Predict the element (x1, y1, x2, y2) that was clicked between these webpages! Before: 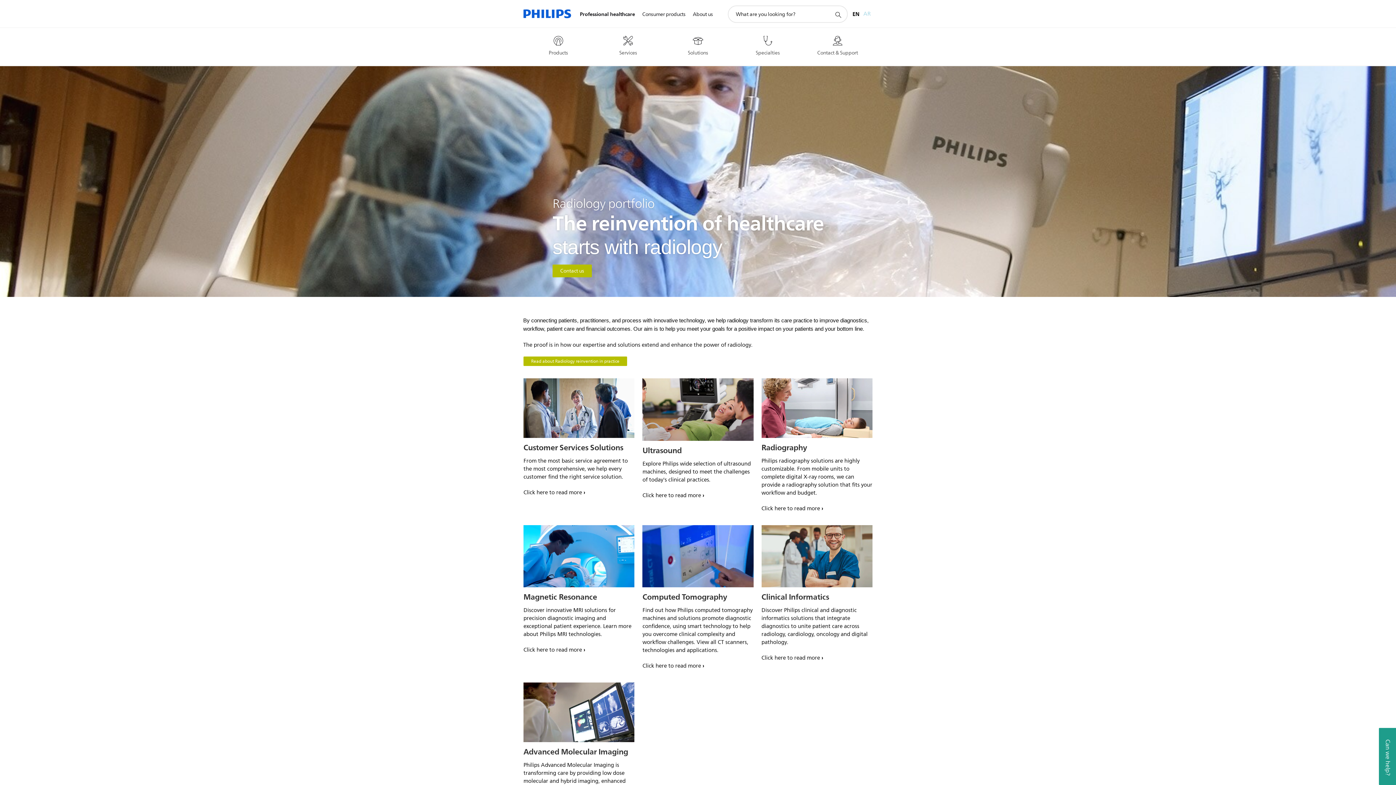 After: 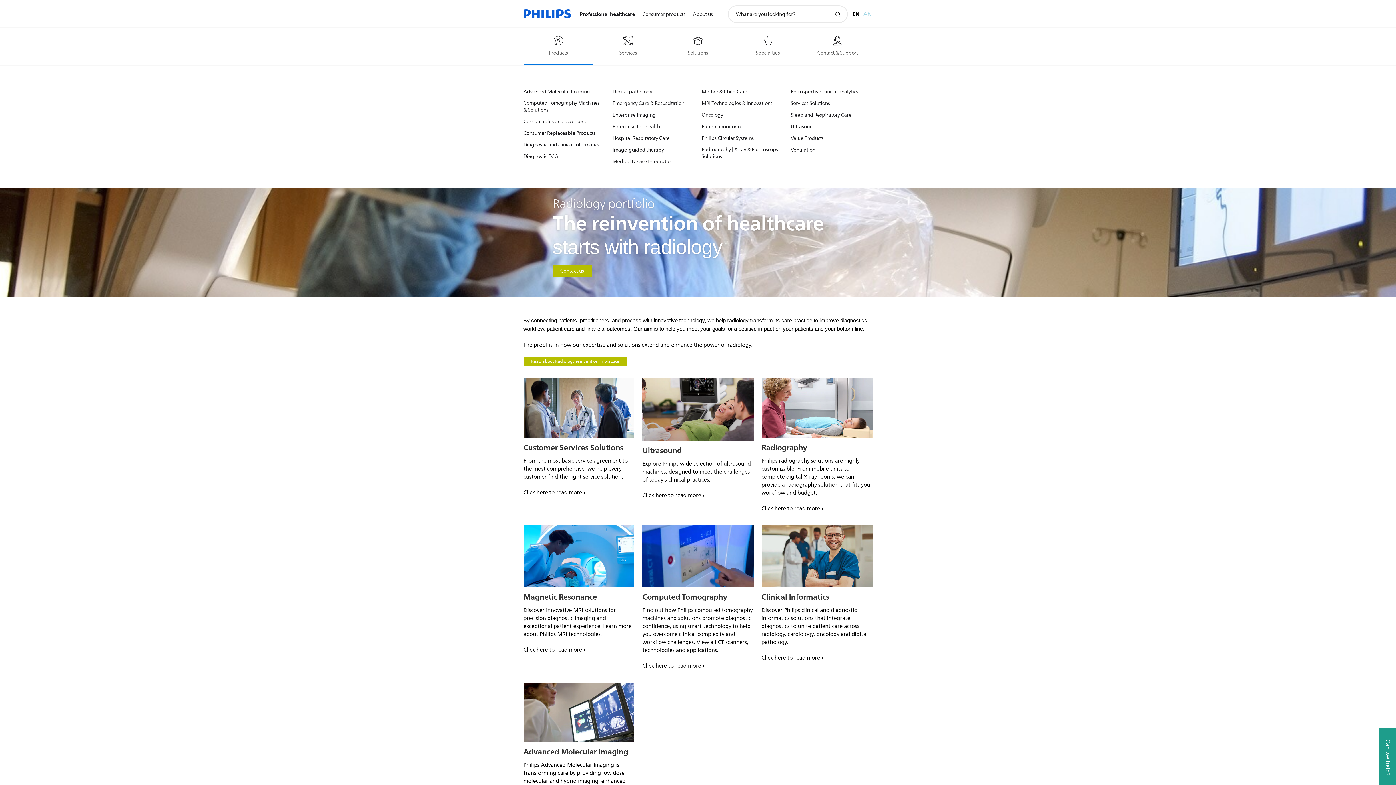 Action: bbox: (523, 31, 593, 56) label: Products